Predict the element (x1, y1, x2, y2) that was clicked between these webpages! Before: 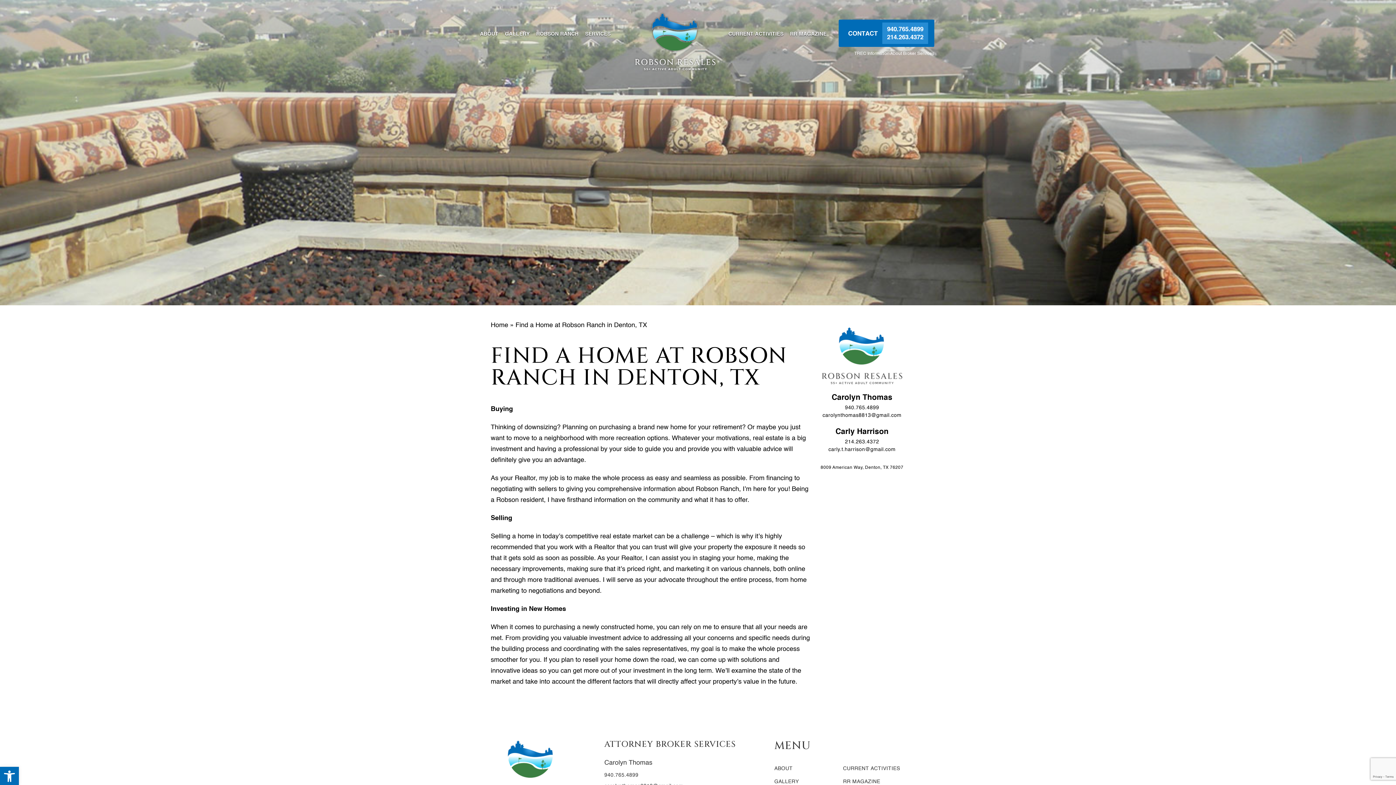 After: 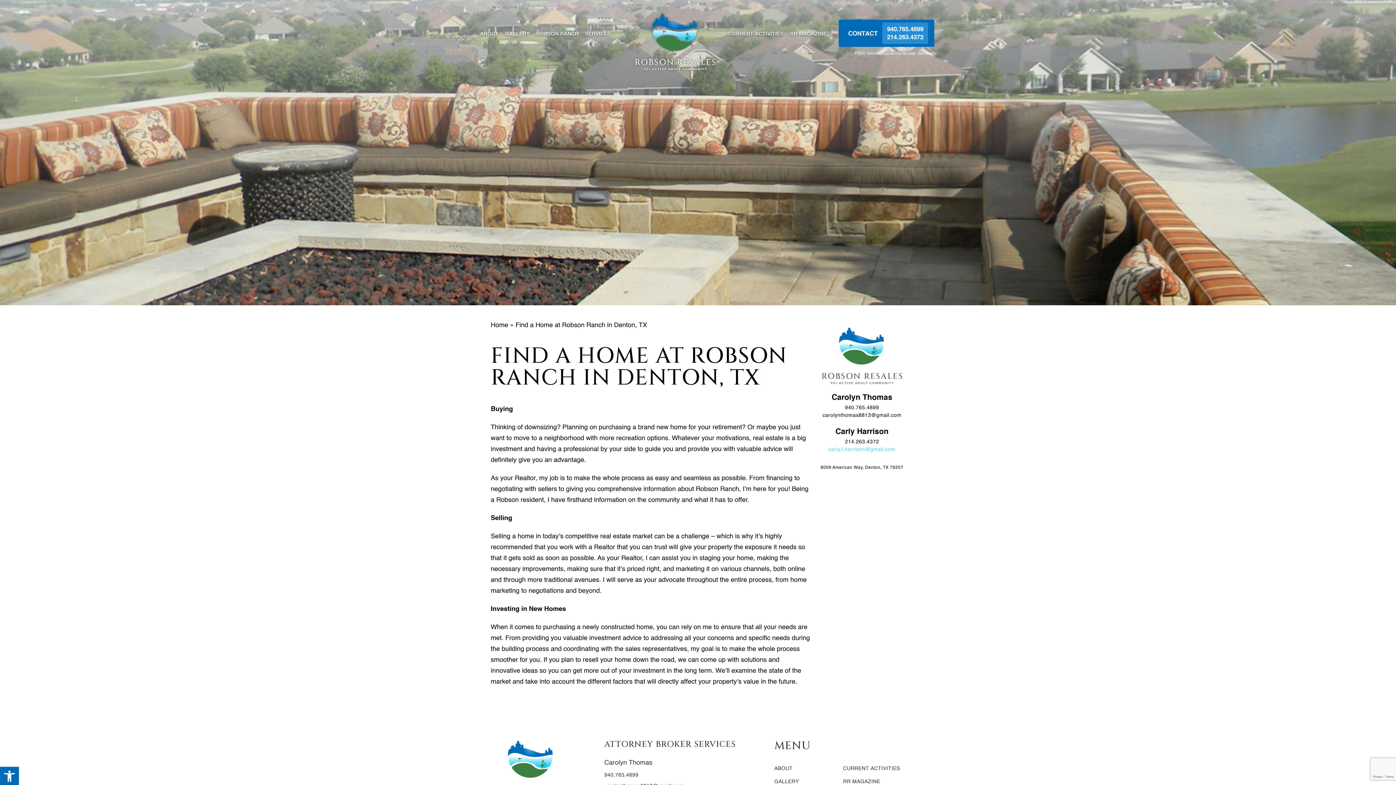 Action: bbox: (828, 447, 895, 452) label: carly(dotted)t(dotted)harrison(at)gmail(dotted)com